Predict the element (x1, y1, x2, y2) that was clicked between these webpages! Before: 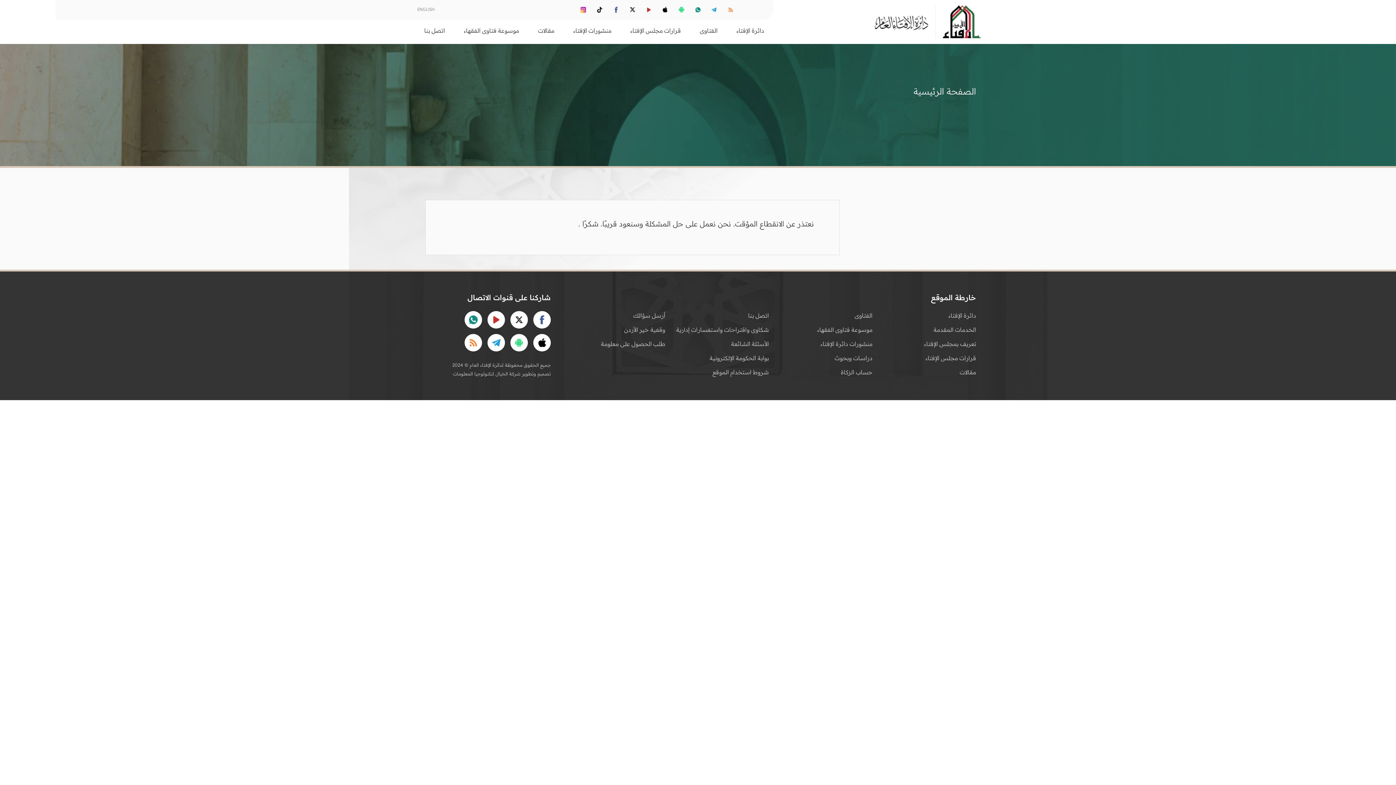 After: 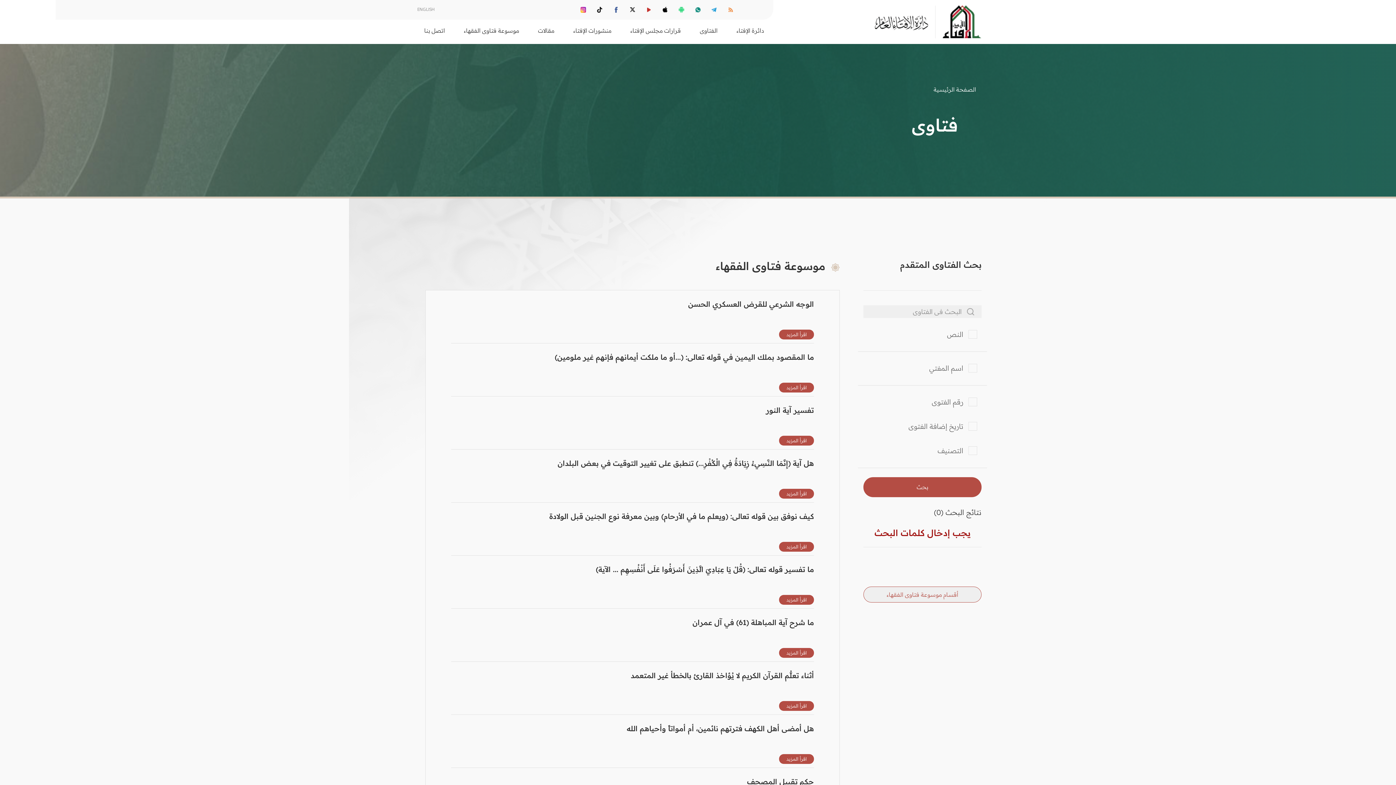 Action: bbox: (817, 326, 872, 333) label: موسوعة فتاوى الفقهاء